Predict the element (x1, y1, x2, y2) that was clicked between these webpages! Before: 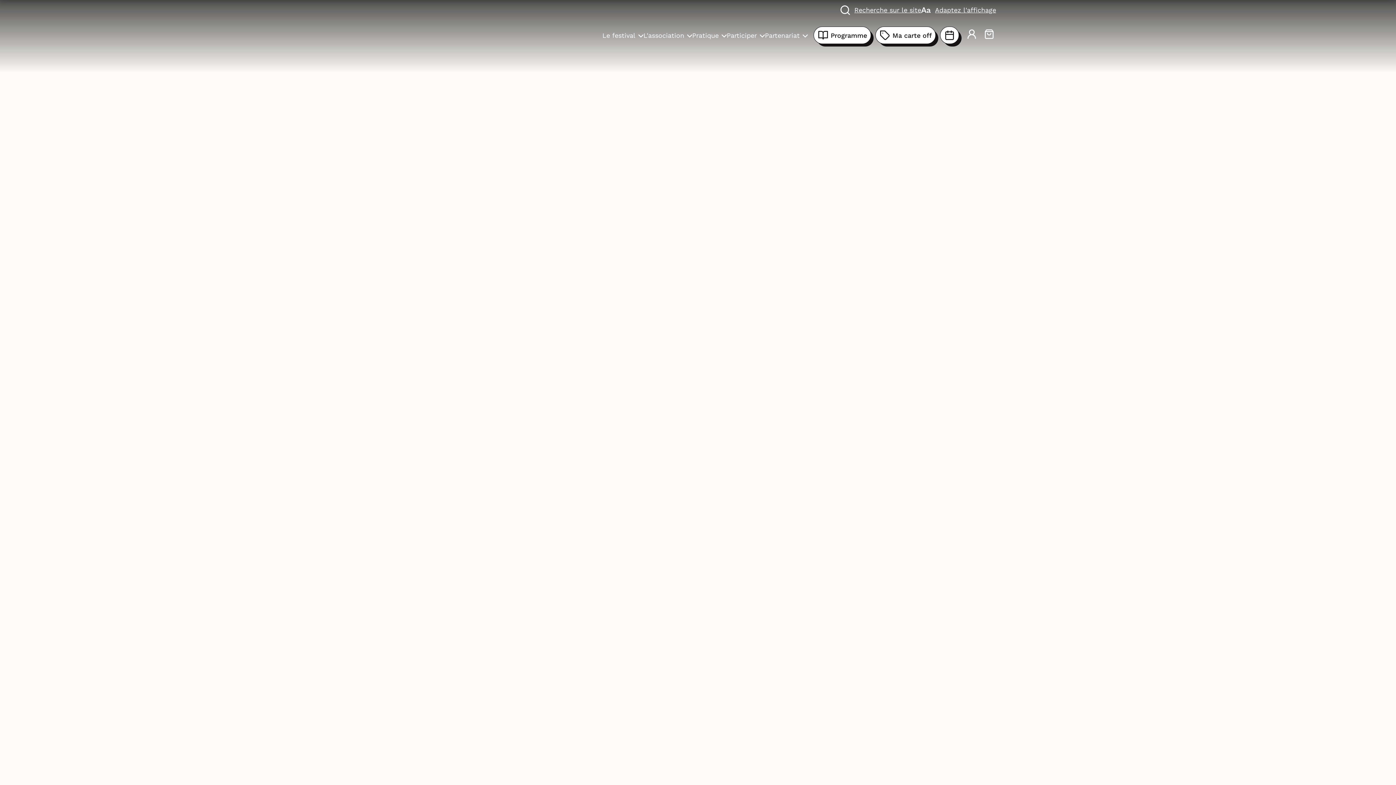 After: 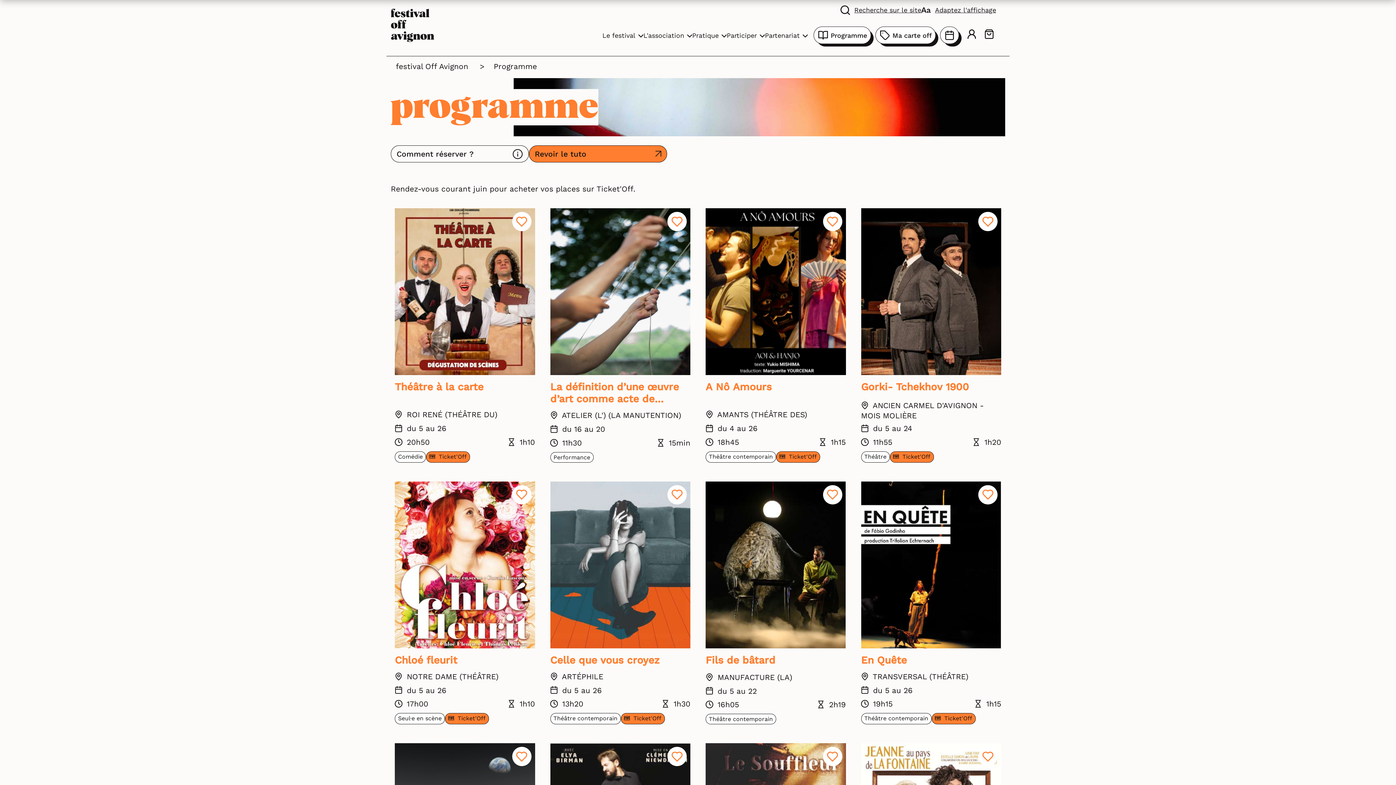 Action: bbox: (813, 26, 871, 44) label: Programme